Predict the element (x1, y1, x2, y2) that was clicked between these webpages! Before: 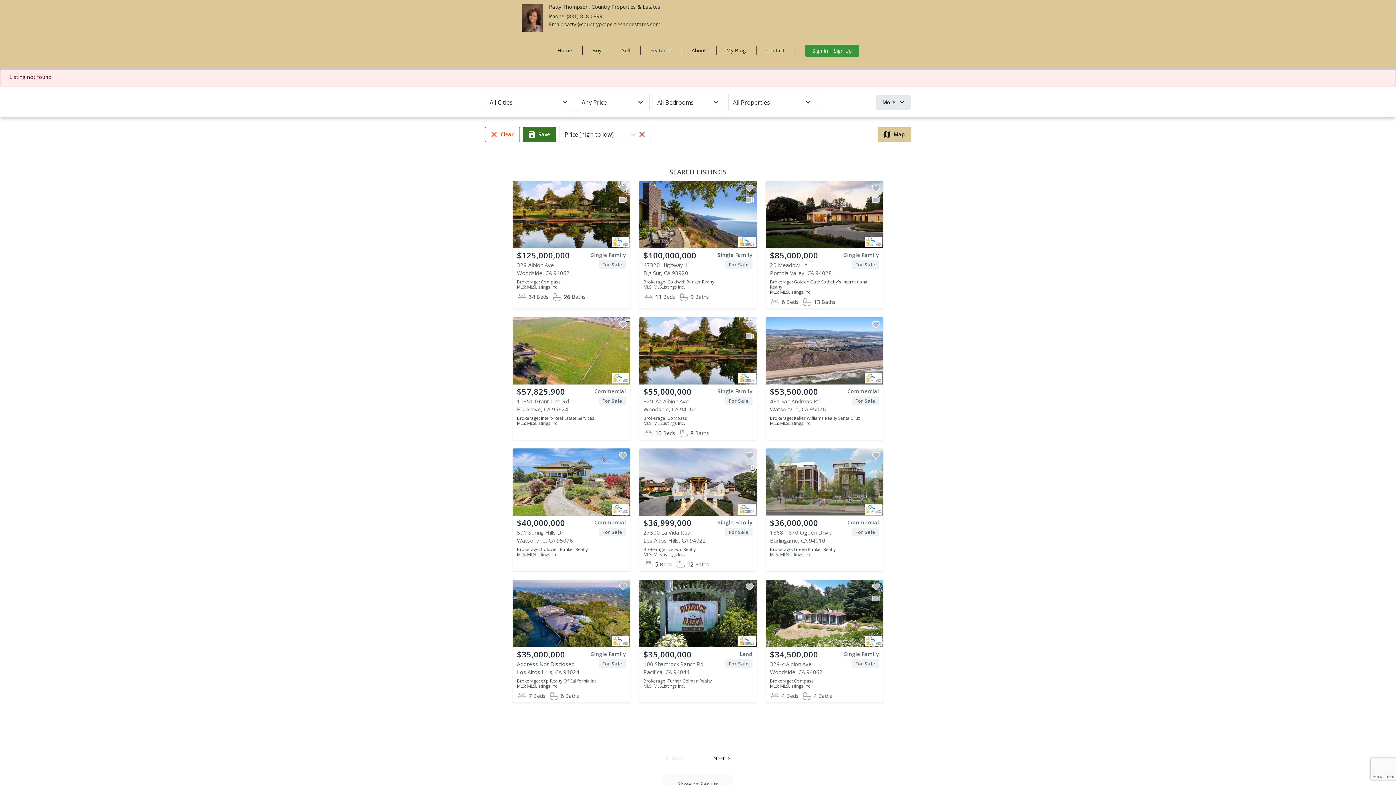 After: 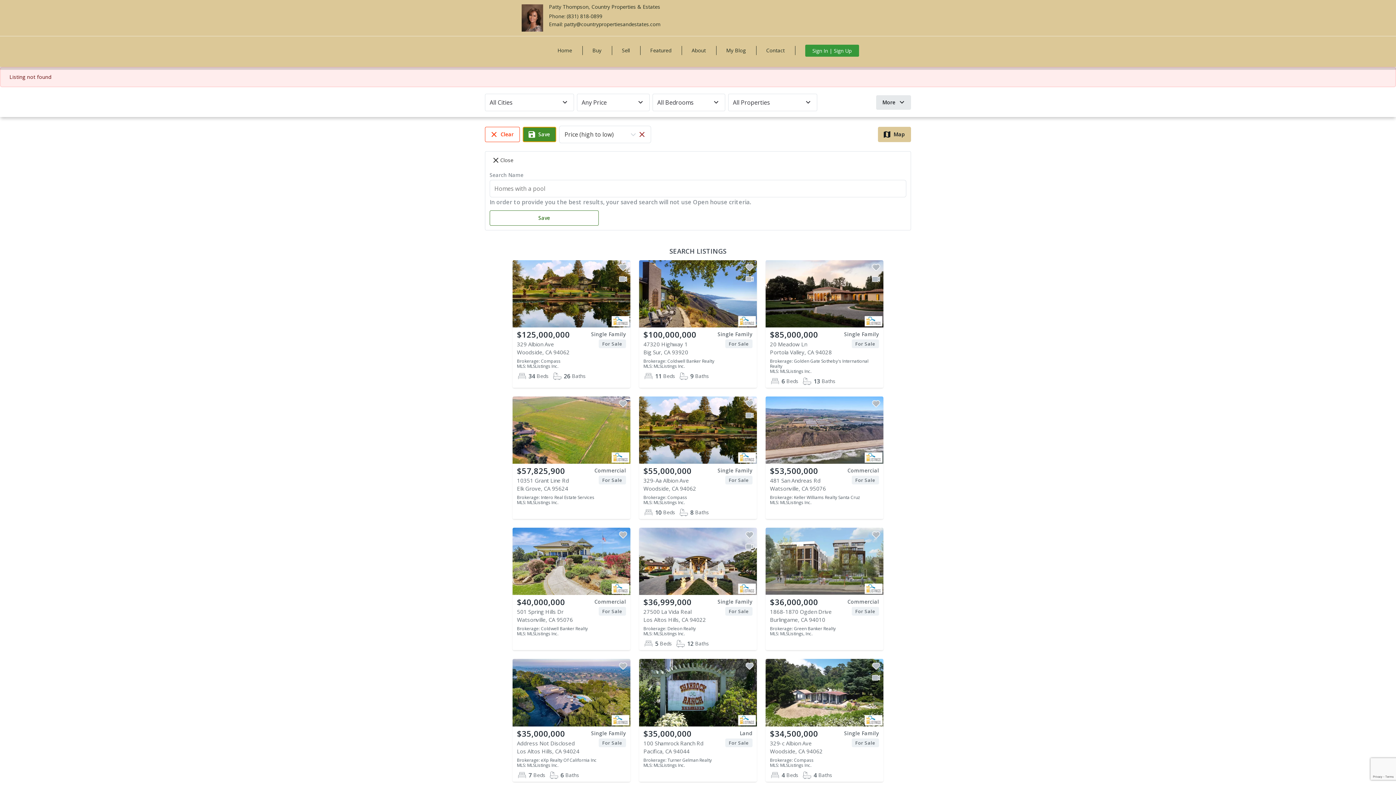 Action: label: Save bbox: (522, 126, 556, 142)